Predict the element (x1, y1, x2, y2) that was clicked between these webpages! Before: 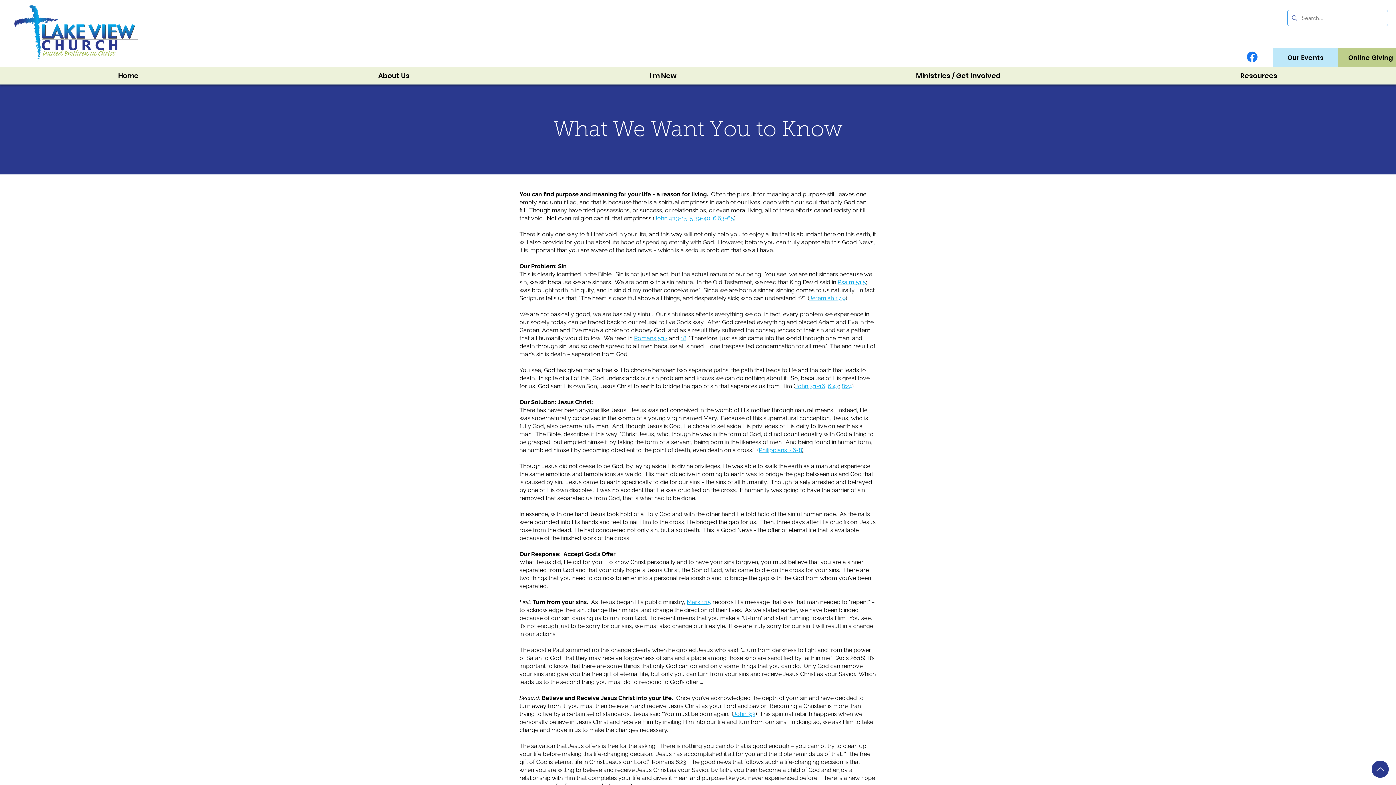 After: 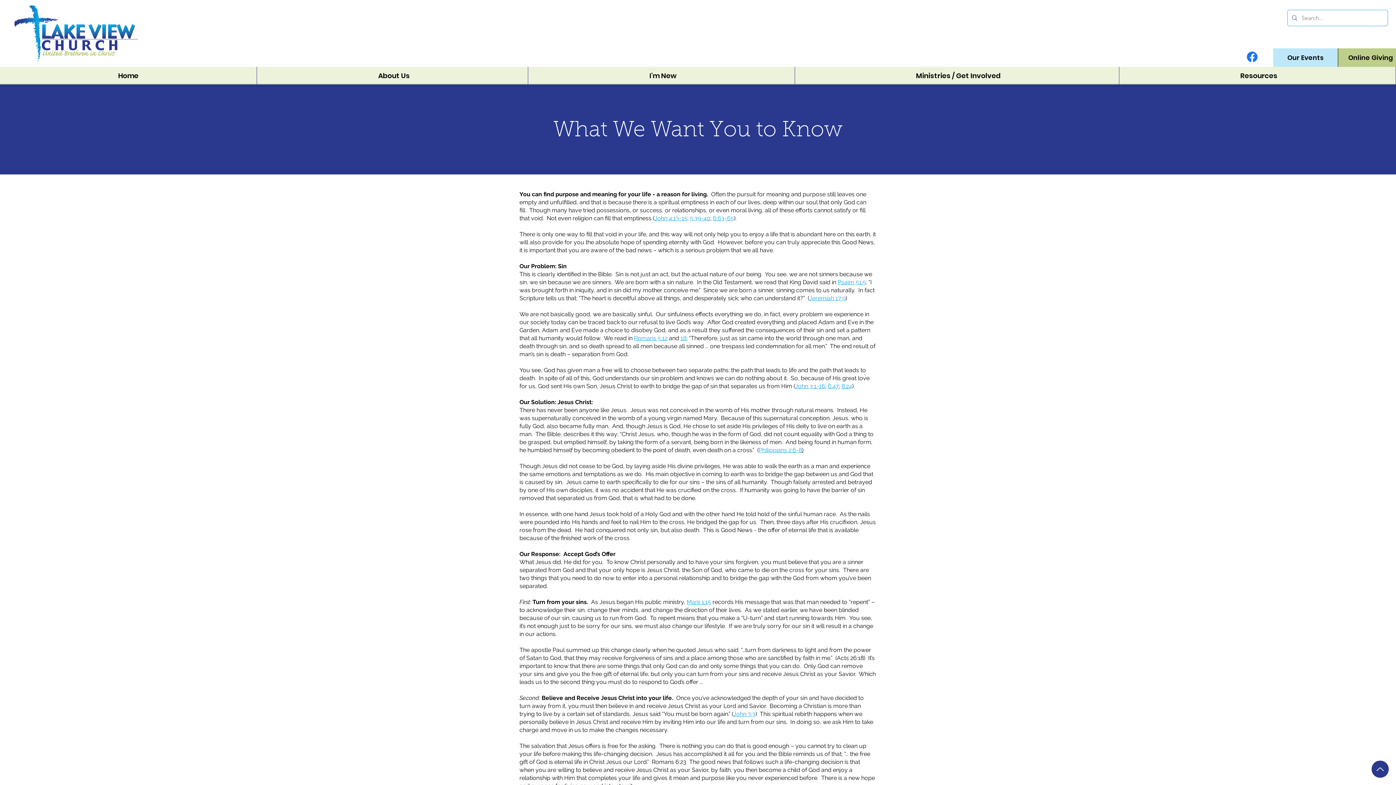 Action: label: Facebook bbox: (1245, 49, 1259, 64)